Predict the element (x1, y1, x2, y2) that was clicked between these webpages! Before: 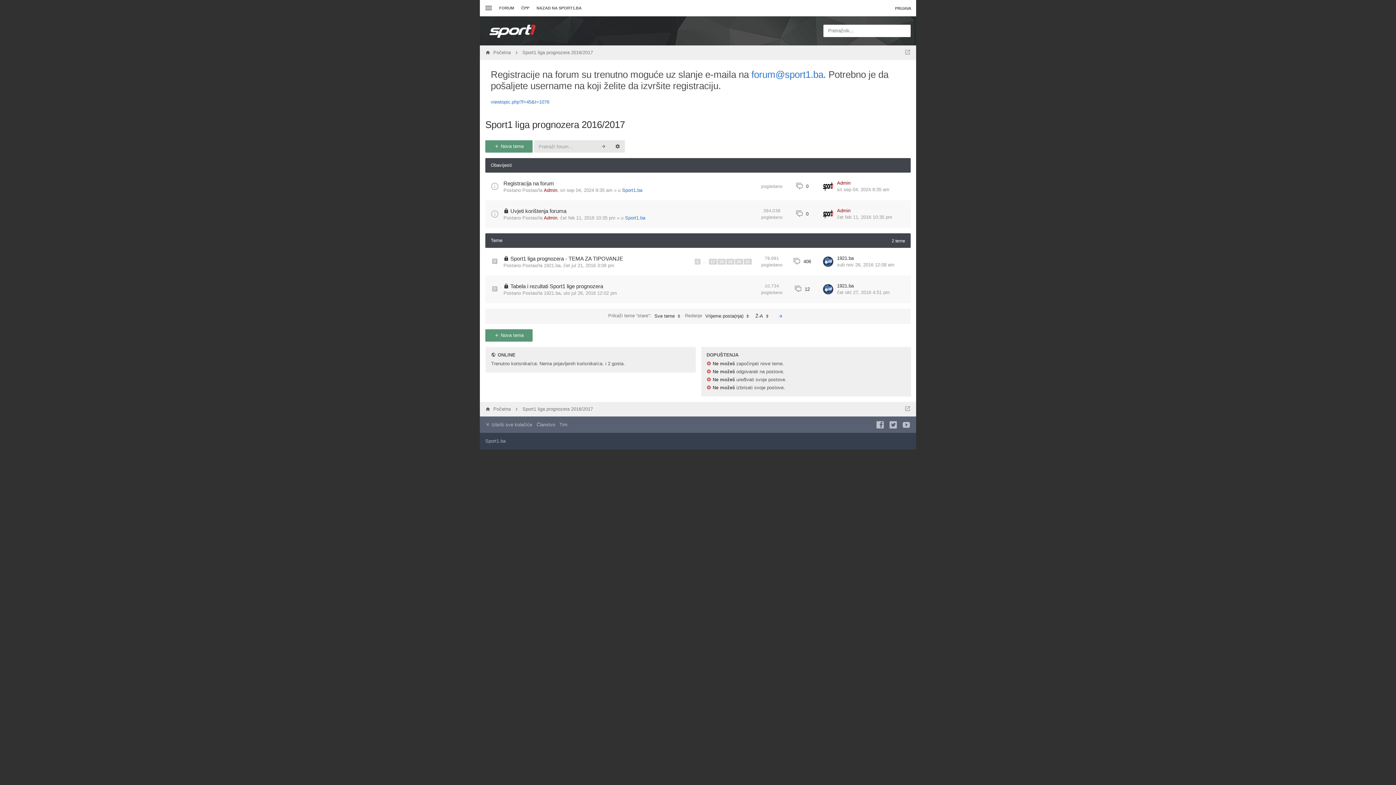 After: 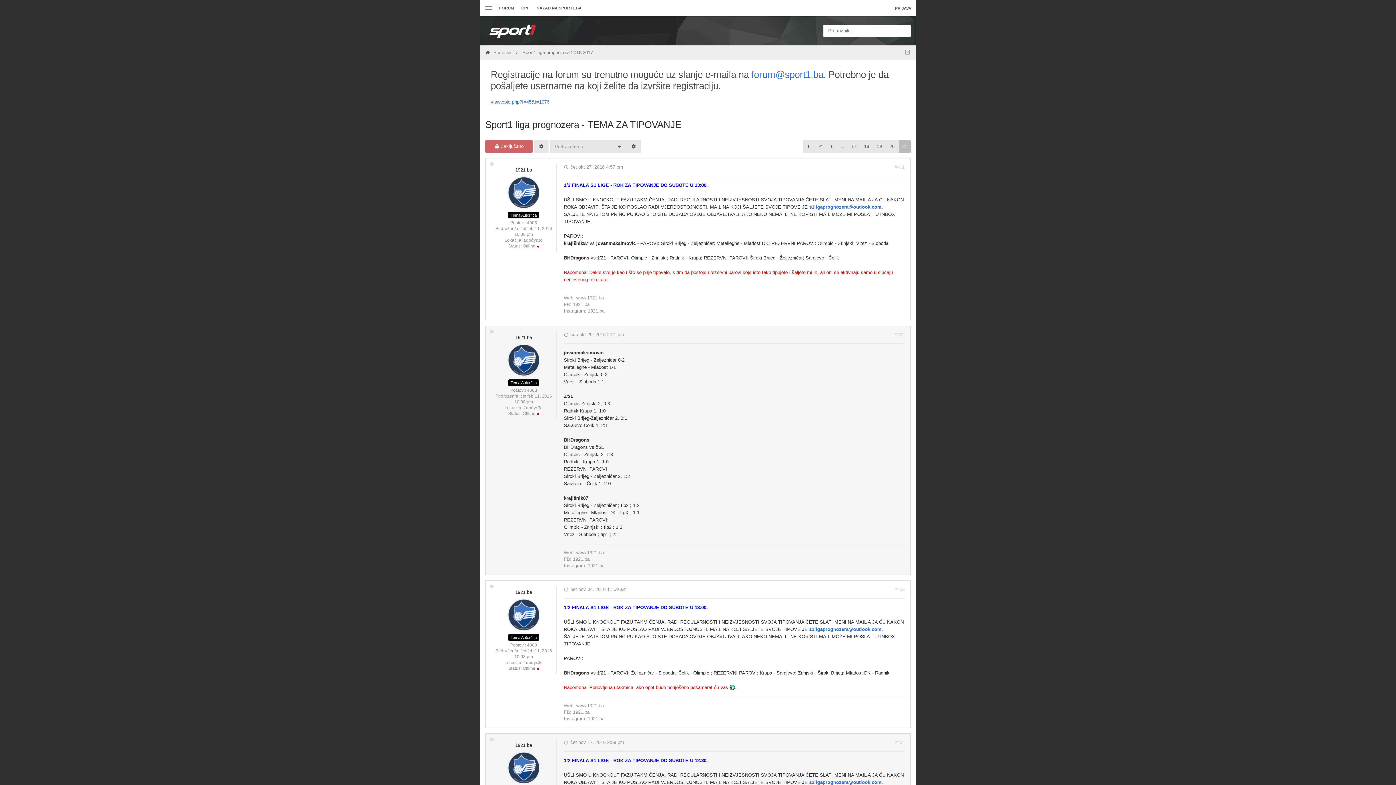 Action: bbox: (743, 258, 751, 264) label: 21